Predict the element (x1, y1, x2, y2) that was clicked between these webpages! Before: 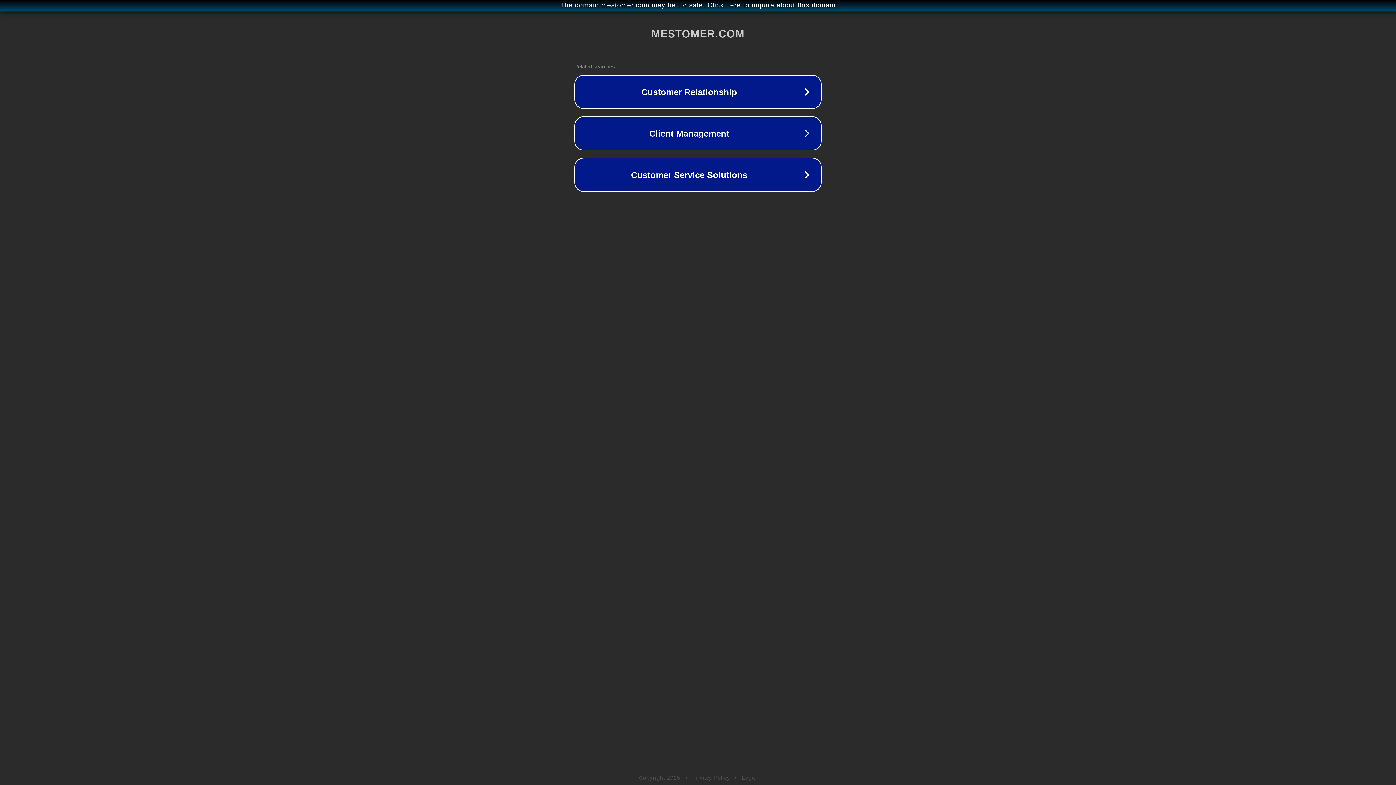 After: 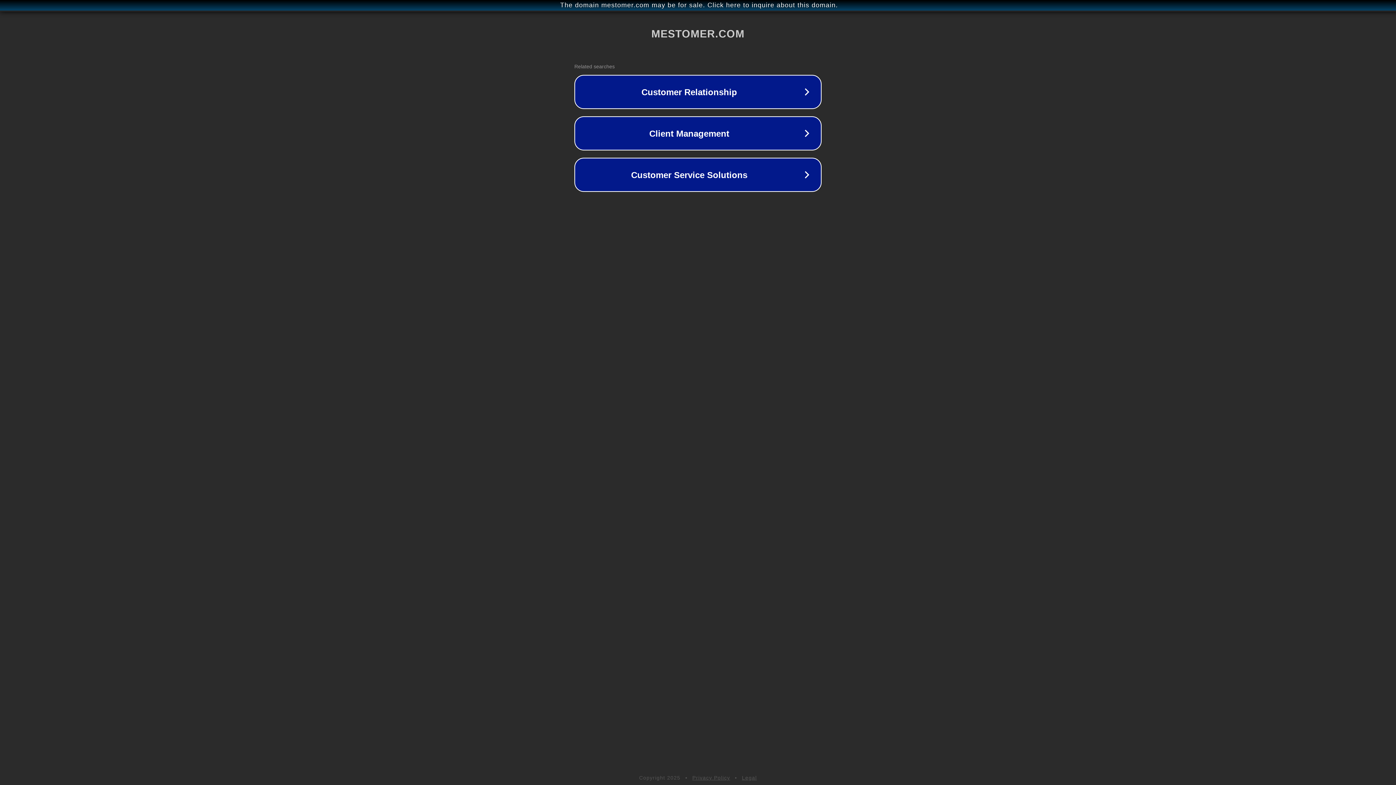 Action: bbox: (692, 775, 730, 781) label: Privacy Policy